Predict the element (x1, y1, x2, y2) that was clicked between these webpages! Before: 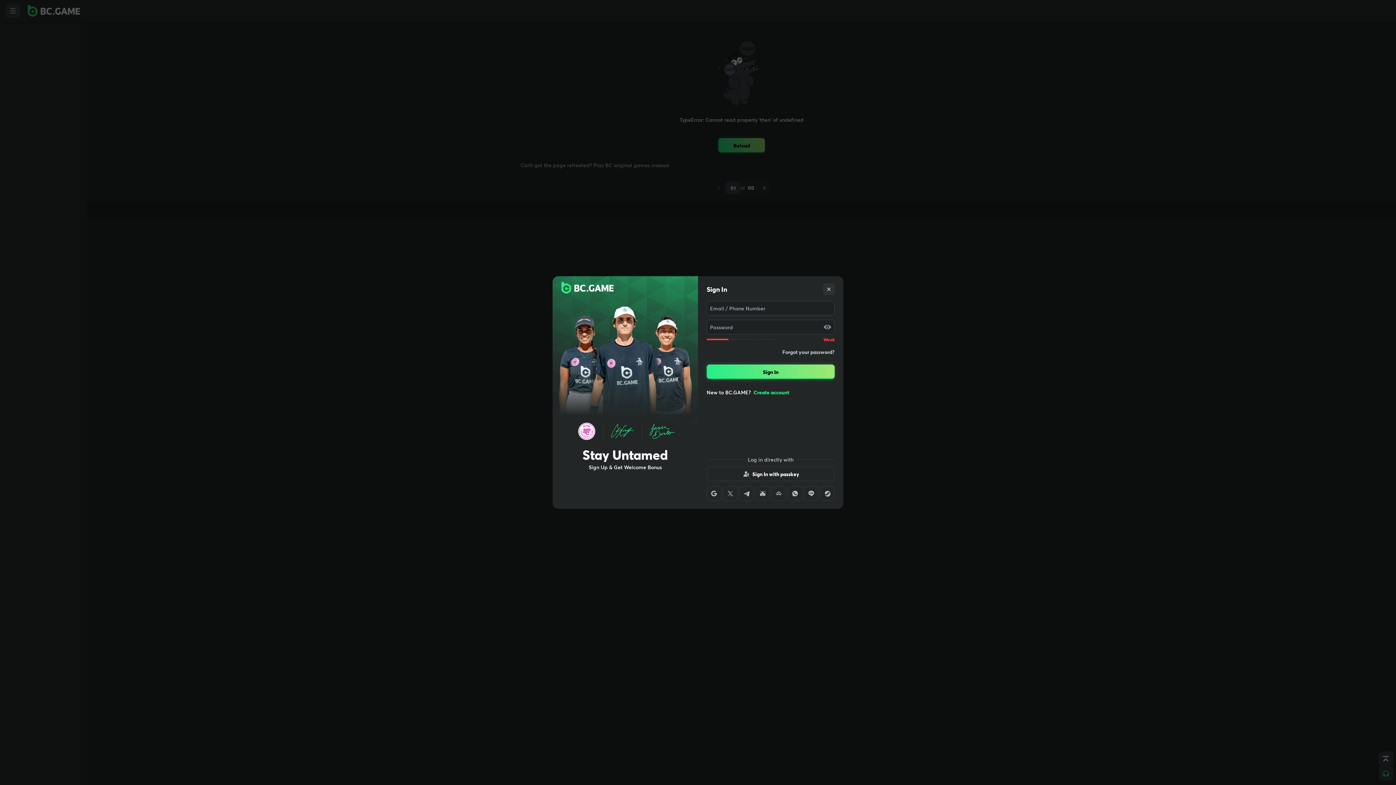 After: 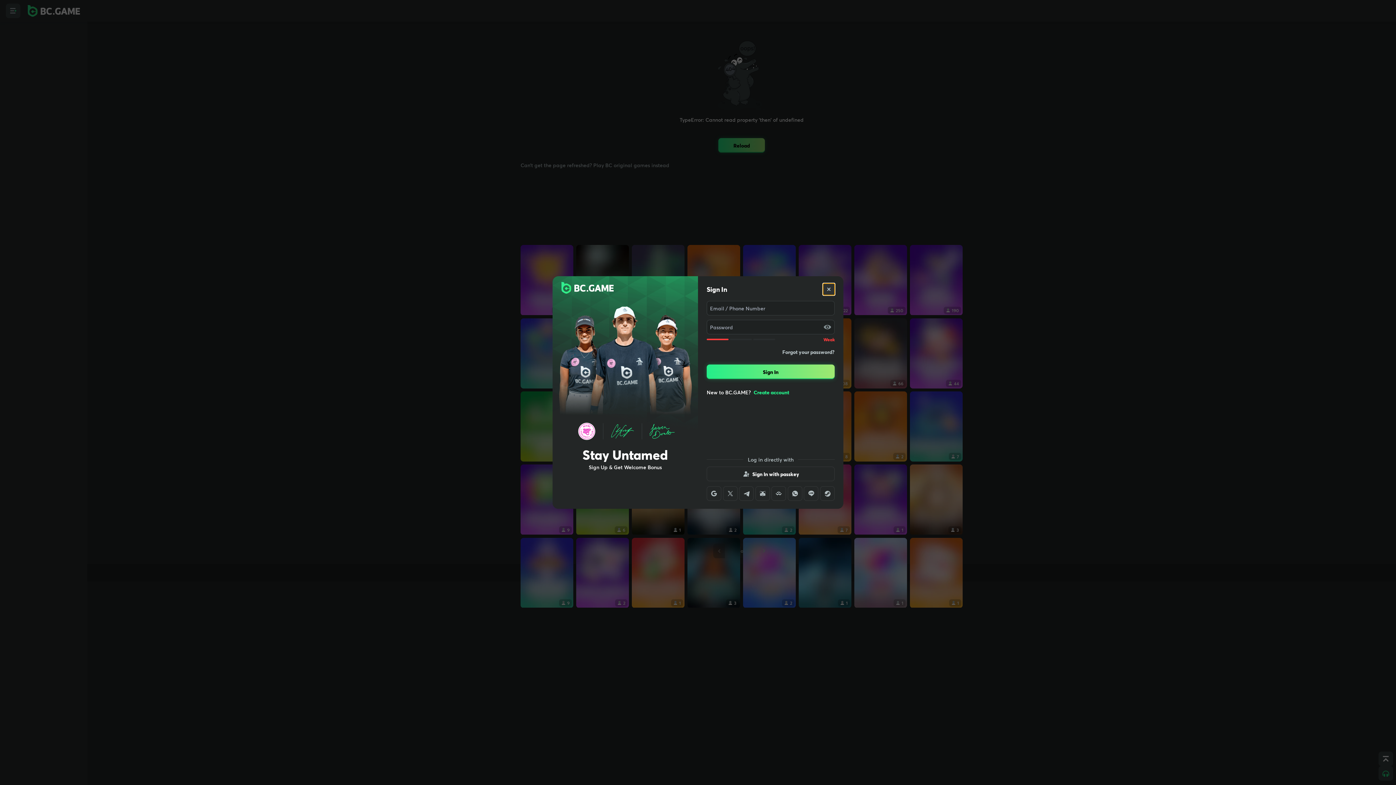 Action: bbox: (823, 283, 834, 295)